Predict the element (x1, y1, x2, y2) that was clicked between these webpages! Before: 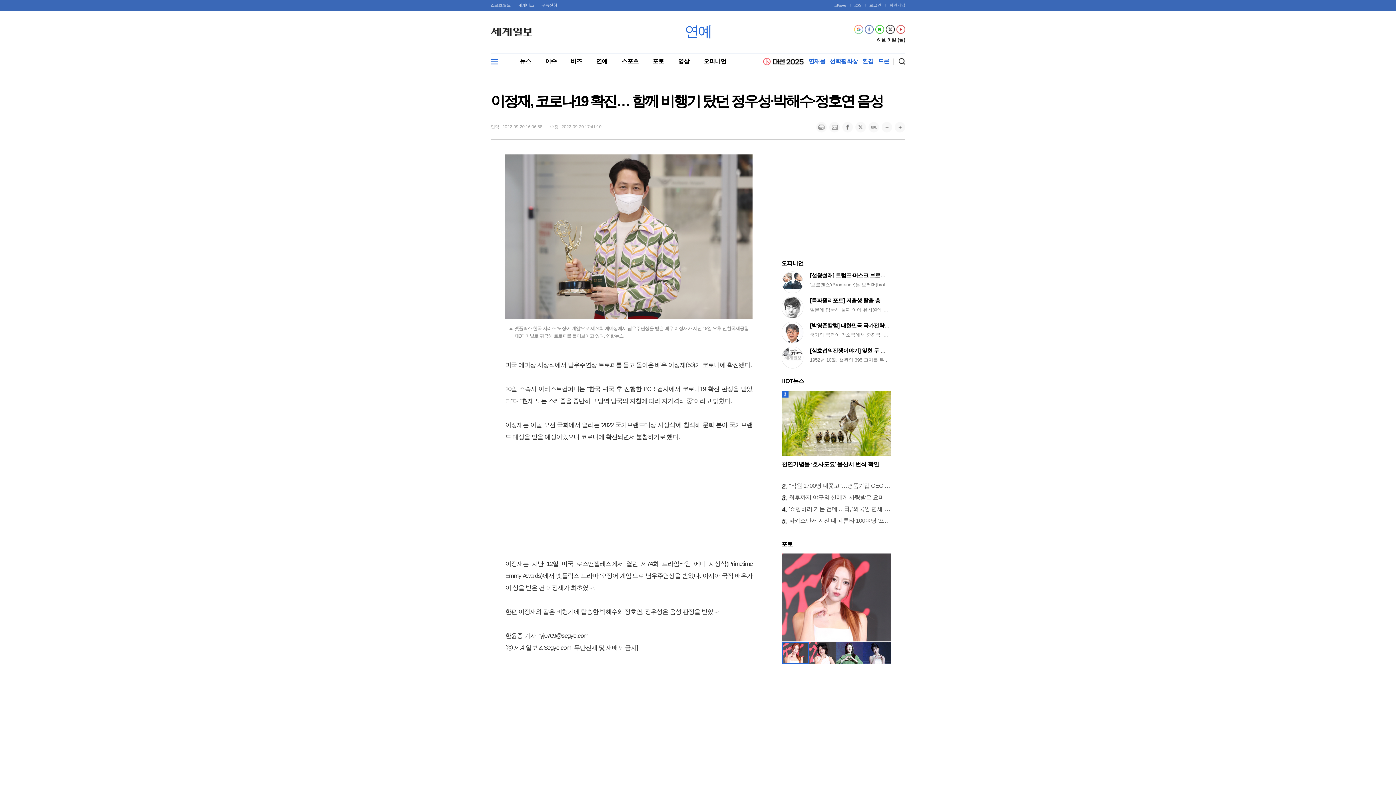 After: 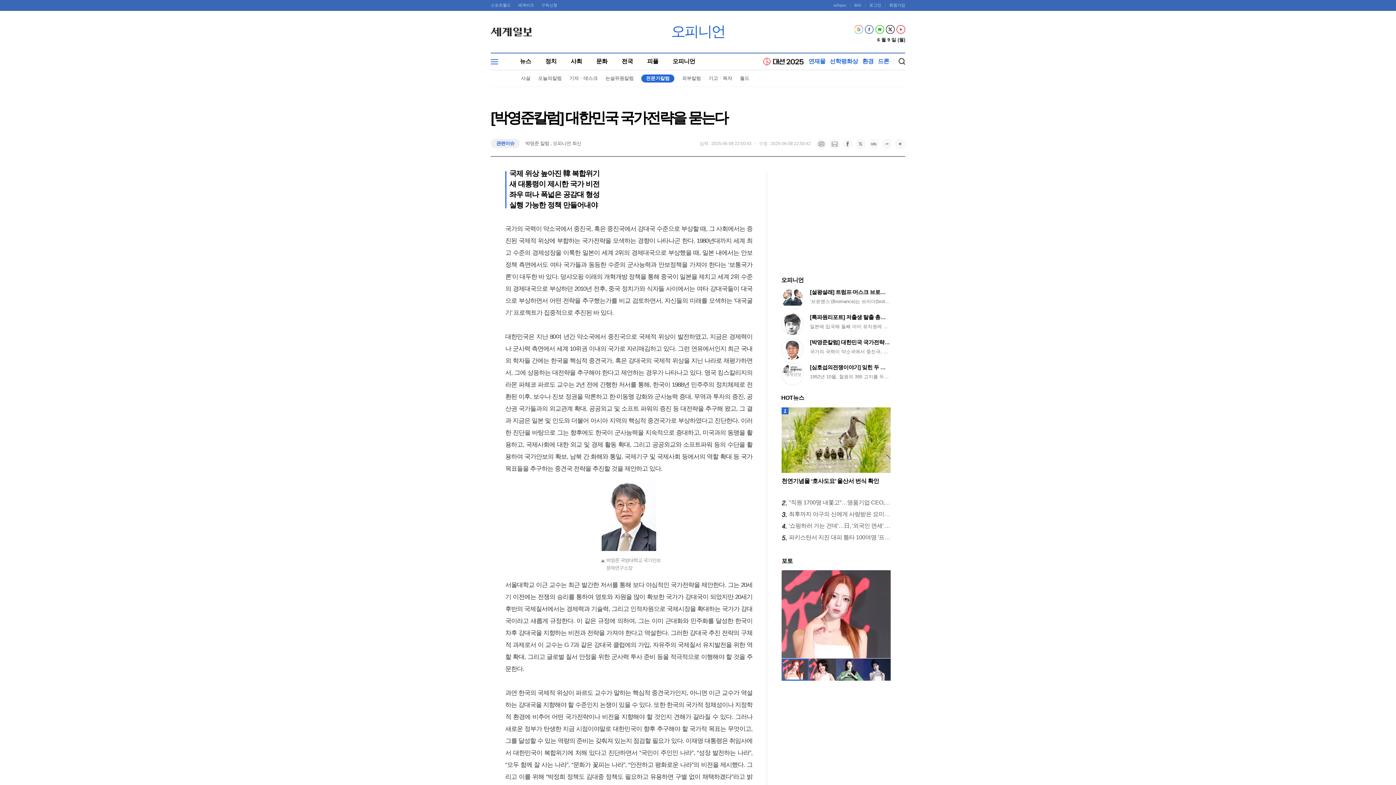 Action: bbox: (781, 321, 890, 339) label: [박영준칼럼] 대한민국 국가전략을 묻는다
국가의 국력이 약소국에서 중진국, 혹은 중진국에서 강대국 수준으로 부상할 때, 그 사회에서는 증진된 국제적 위상에 부합하는 국가전략을 모색하는 경향이 나타나곤 한다. 1980년대까지 세계 최고 수준의 경제성장을 이룩한 일본이 세계 2위의 경제대국으로 부상했을 때, 일본 내에서는 안보정책 측면에서도 여타 국가들과 동등한 수준의 군사능력과 안보정책을 가져야 한